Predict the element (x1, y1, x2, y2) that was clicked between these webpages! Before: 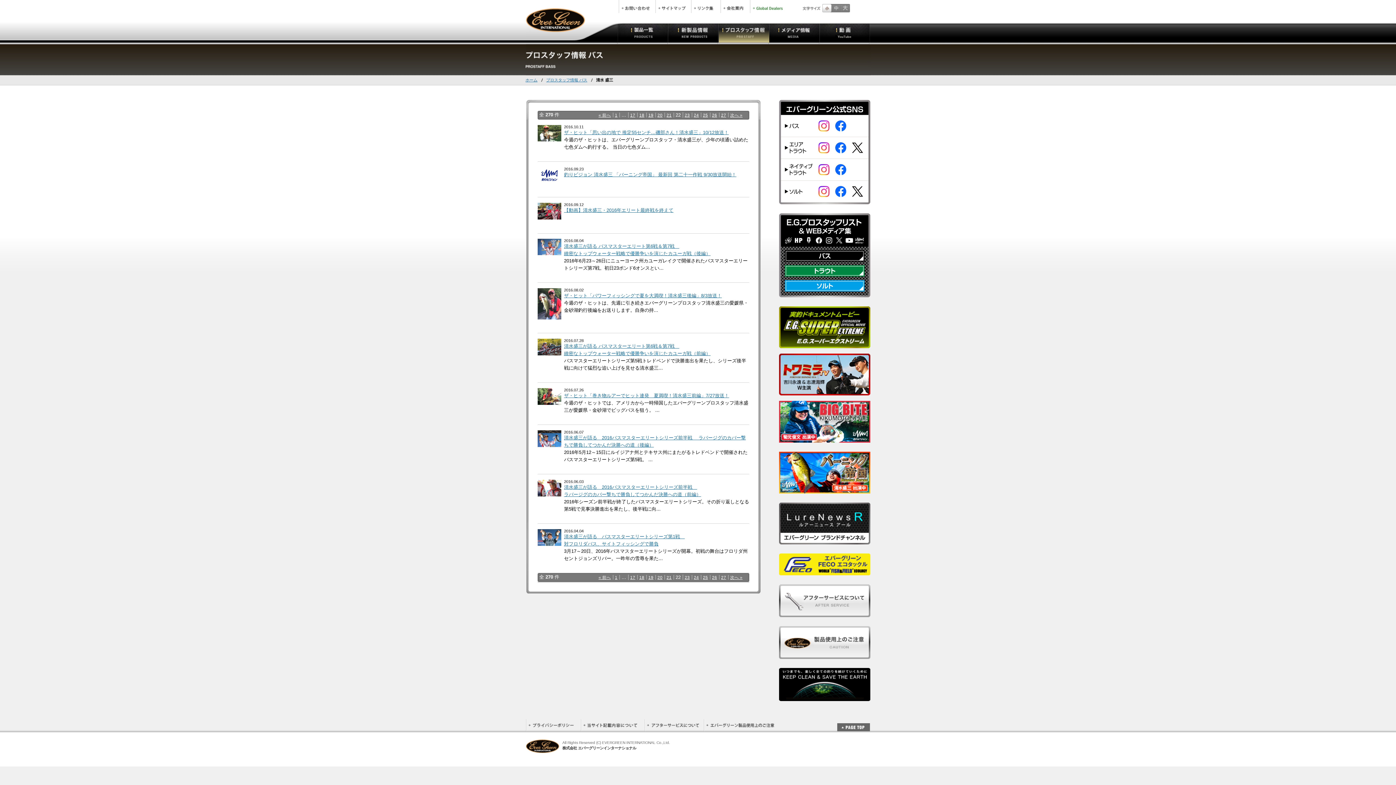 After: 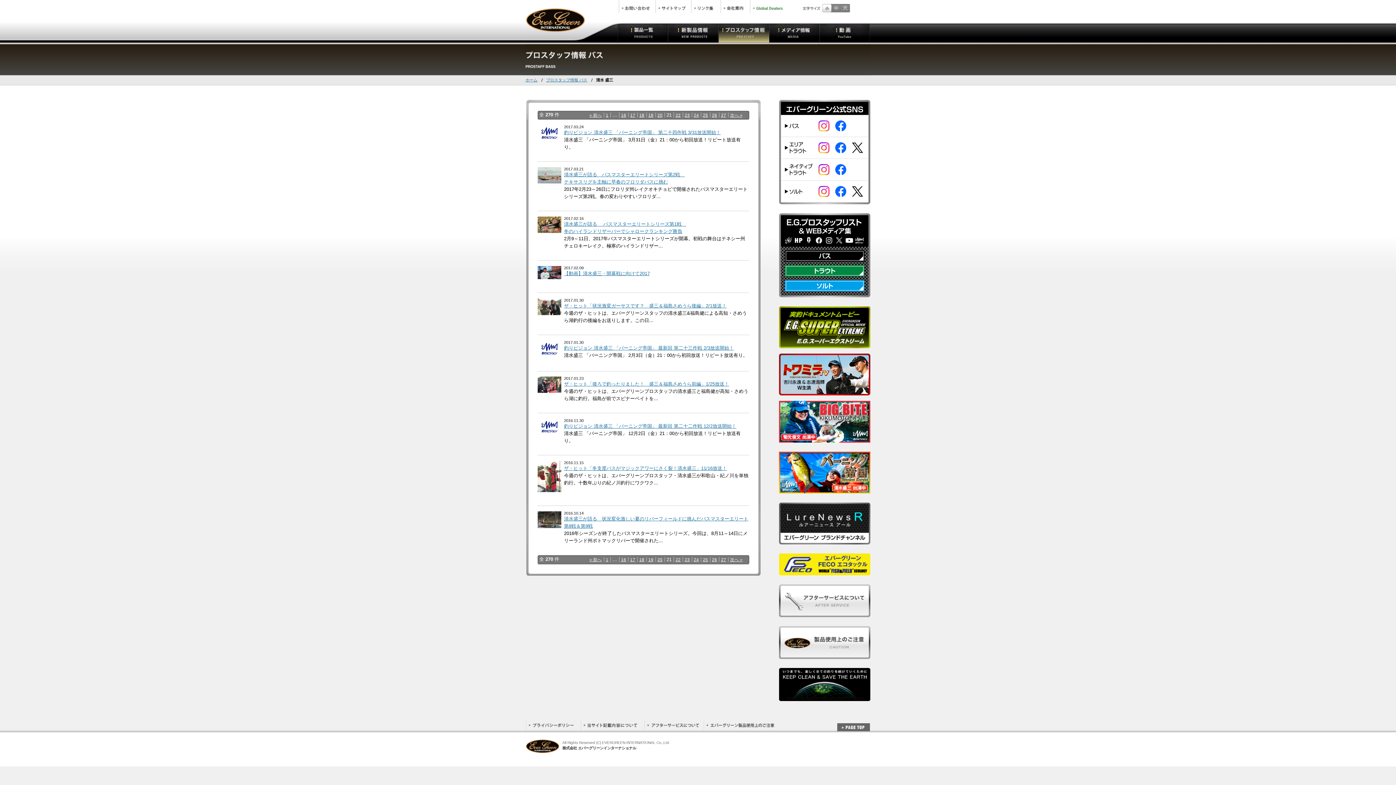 Action: label: 21 bbox: (666, 112, 674, 117)